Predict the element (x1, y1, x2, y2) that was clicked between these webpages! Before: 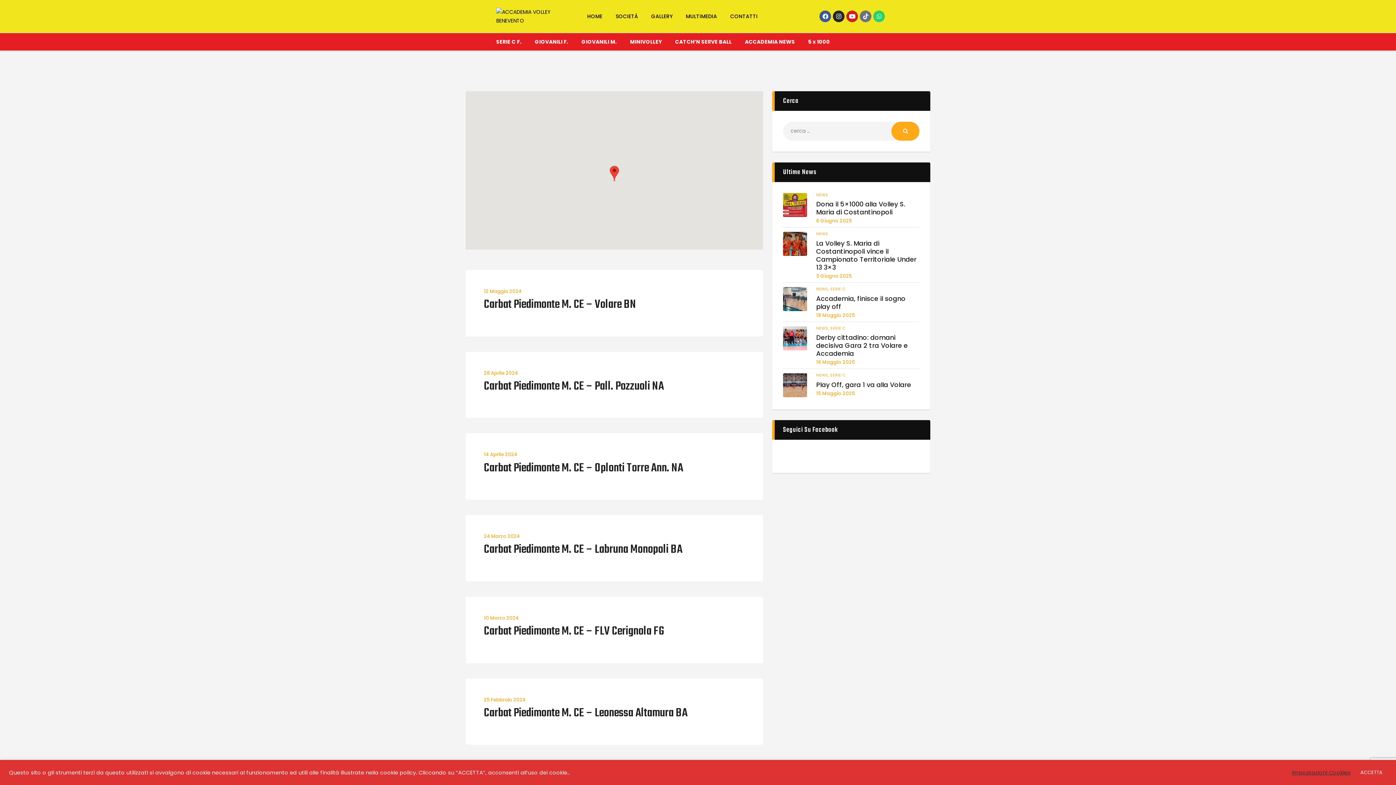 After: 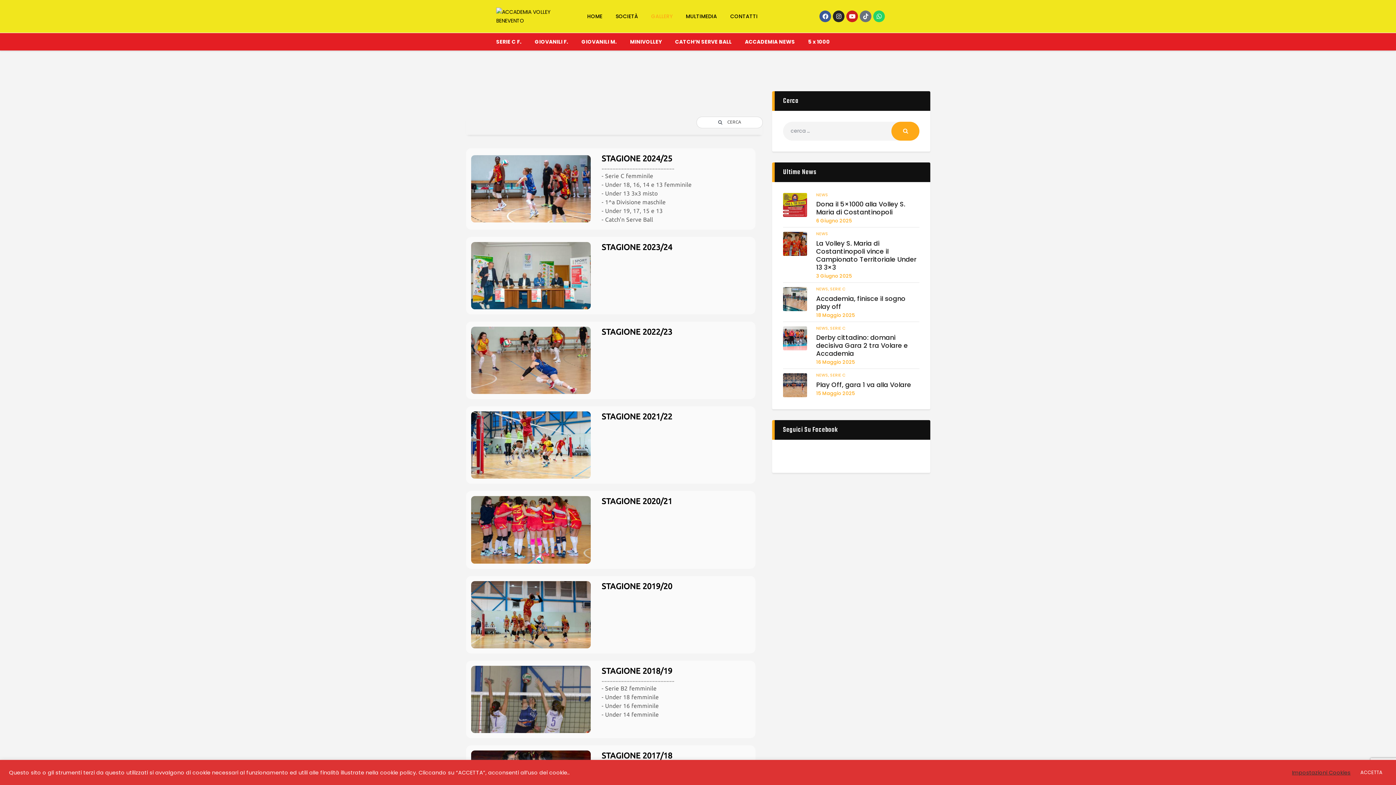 Action: bbox: (644, 8, 679, 24) label: GALLERY